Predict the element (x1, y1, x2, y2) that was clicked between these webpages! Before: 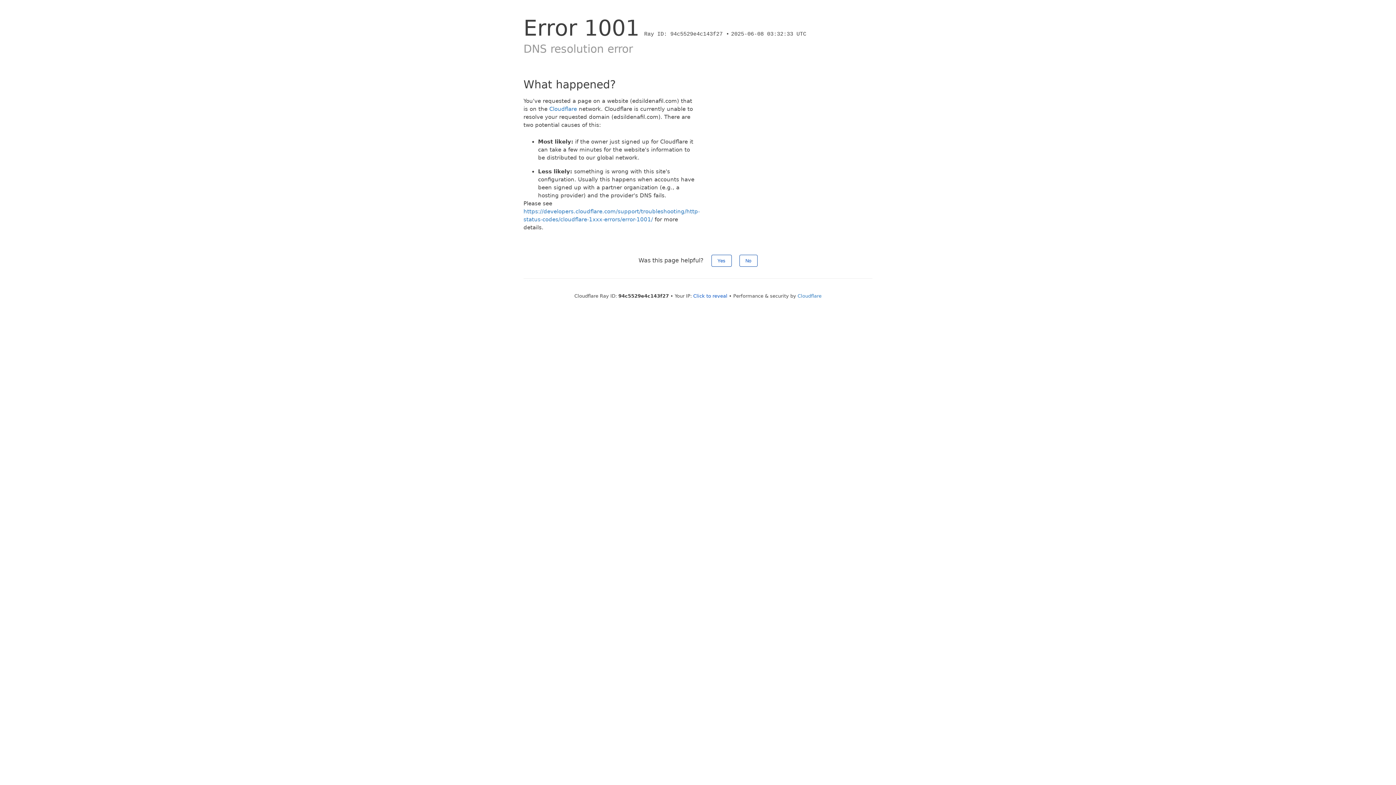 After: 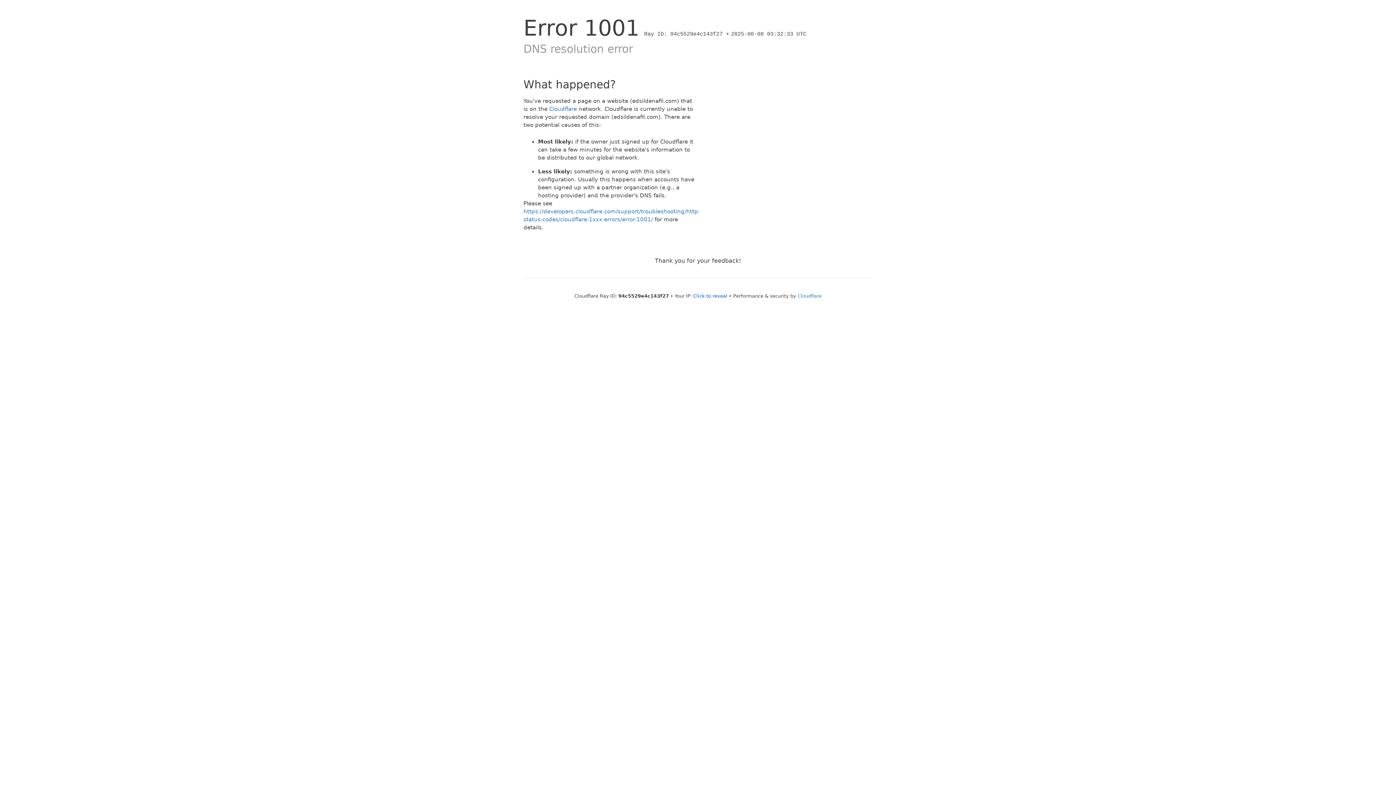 Action: bbox: (711, 254, 731, 266) label: Yes